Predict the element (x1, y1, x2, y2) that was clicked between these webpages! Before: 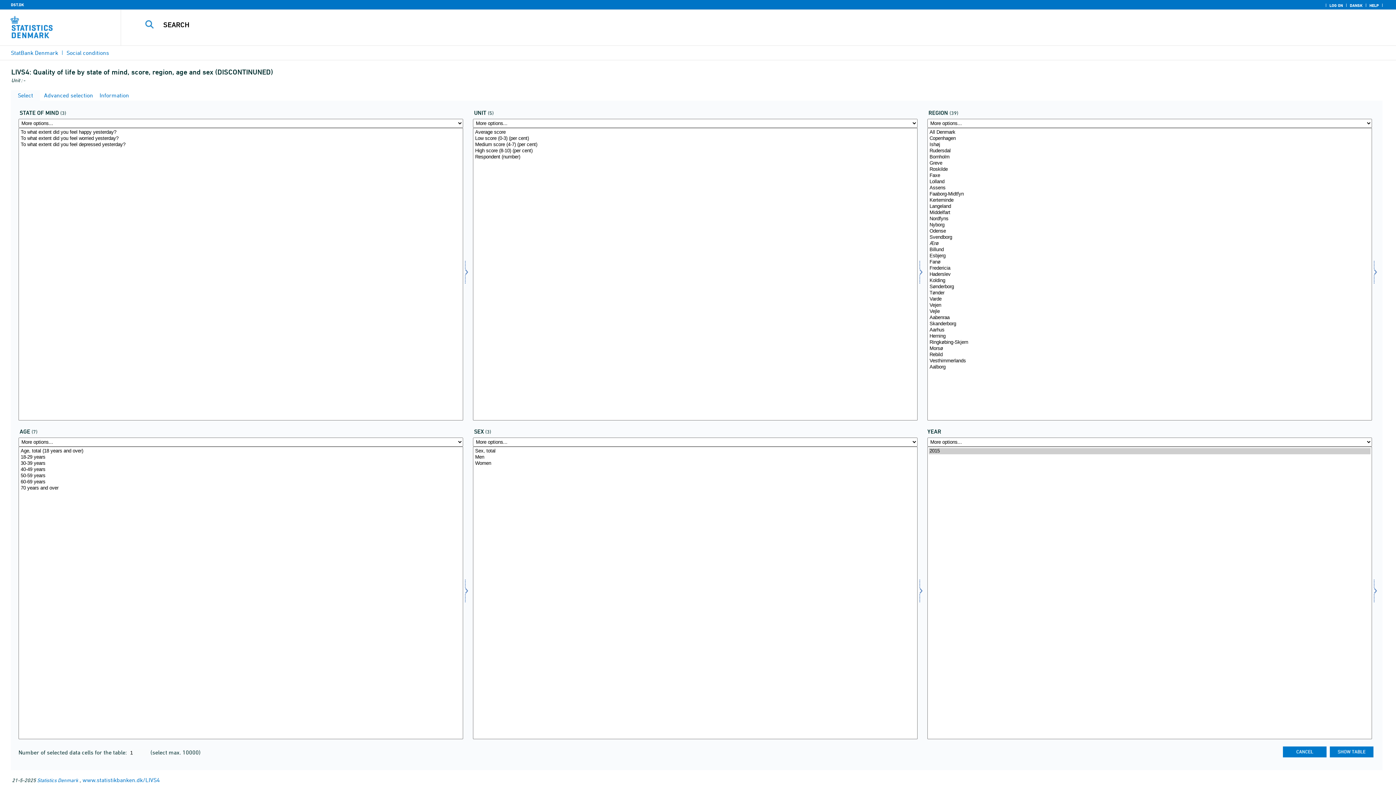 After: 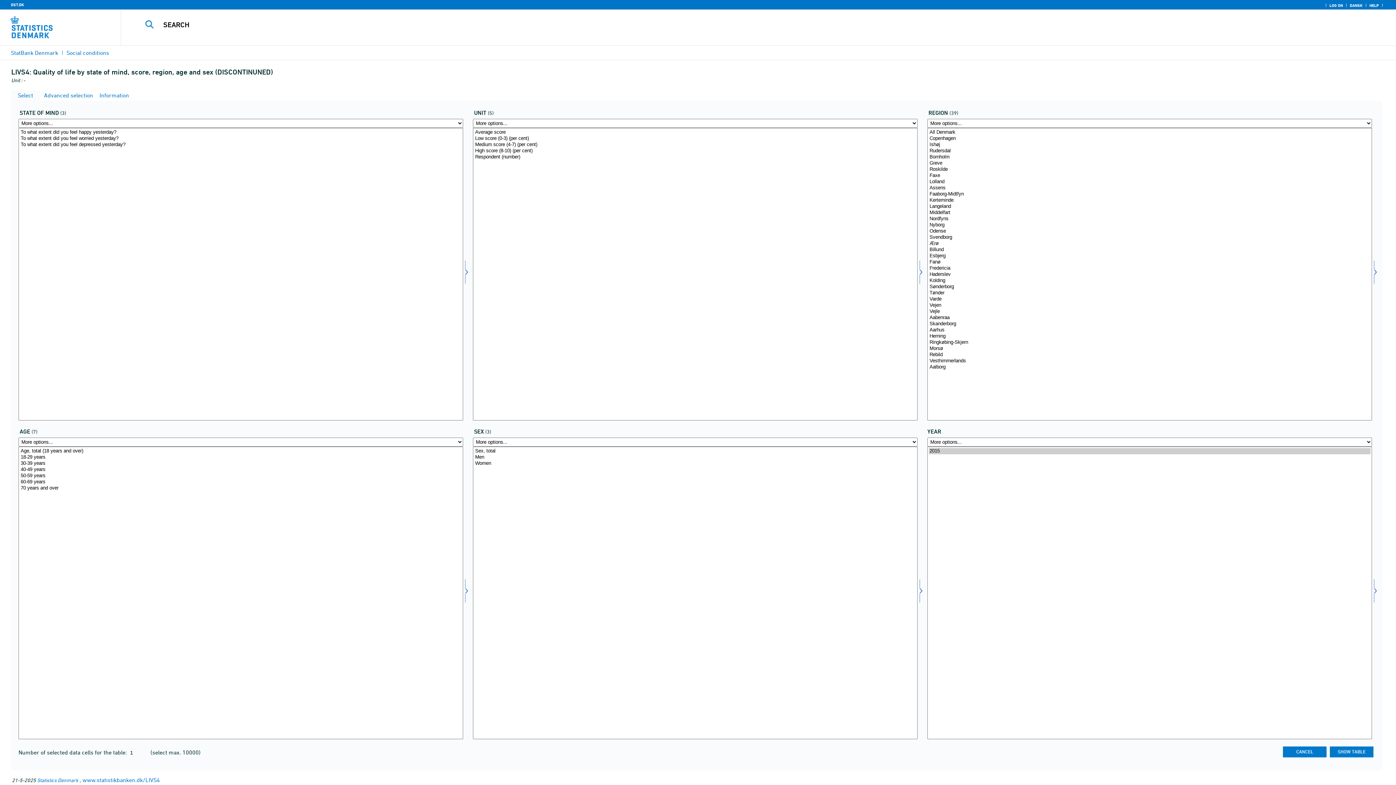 Action: label: HELP bbox: (1368, 2, 1381, 8)